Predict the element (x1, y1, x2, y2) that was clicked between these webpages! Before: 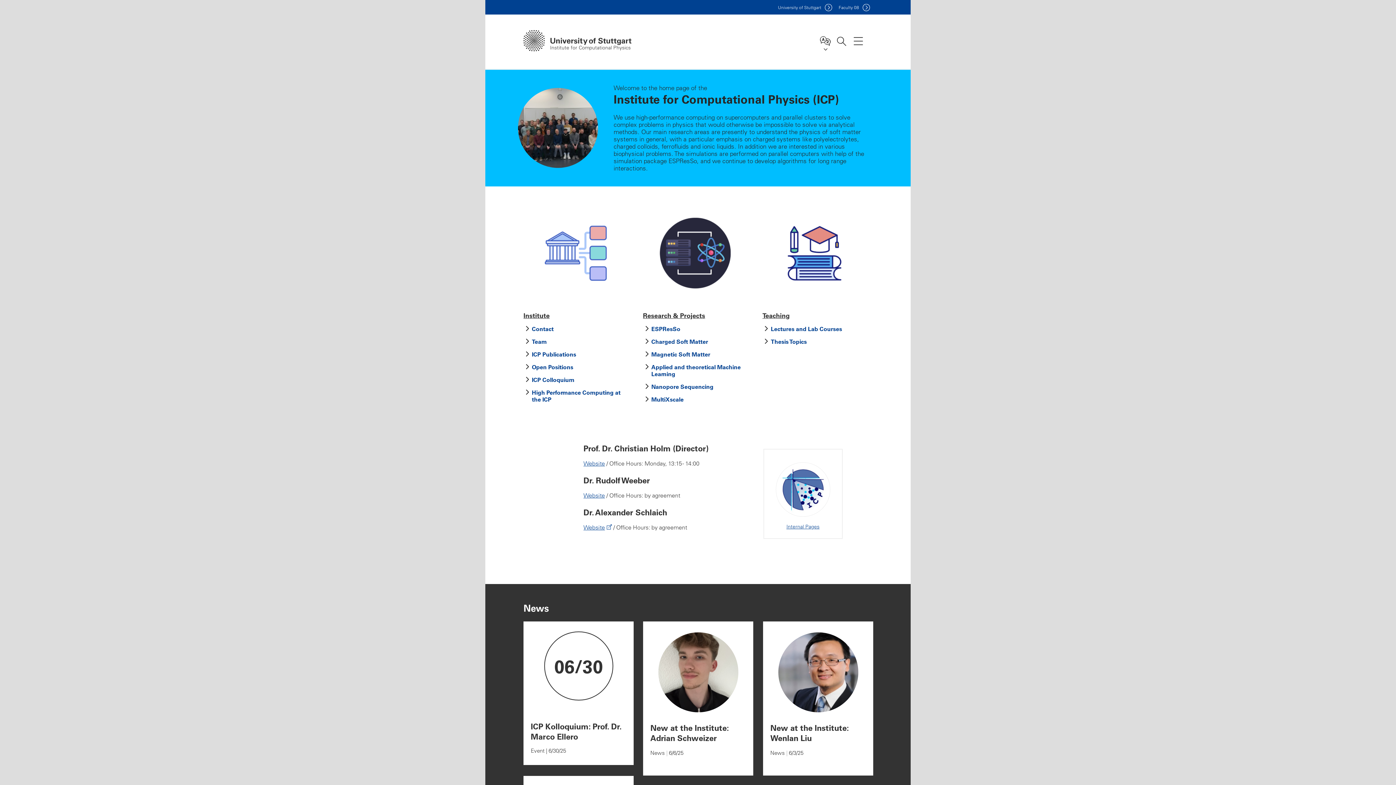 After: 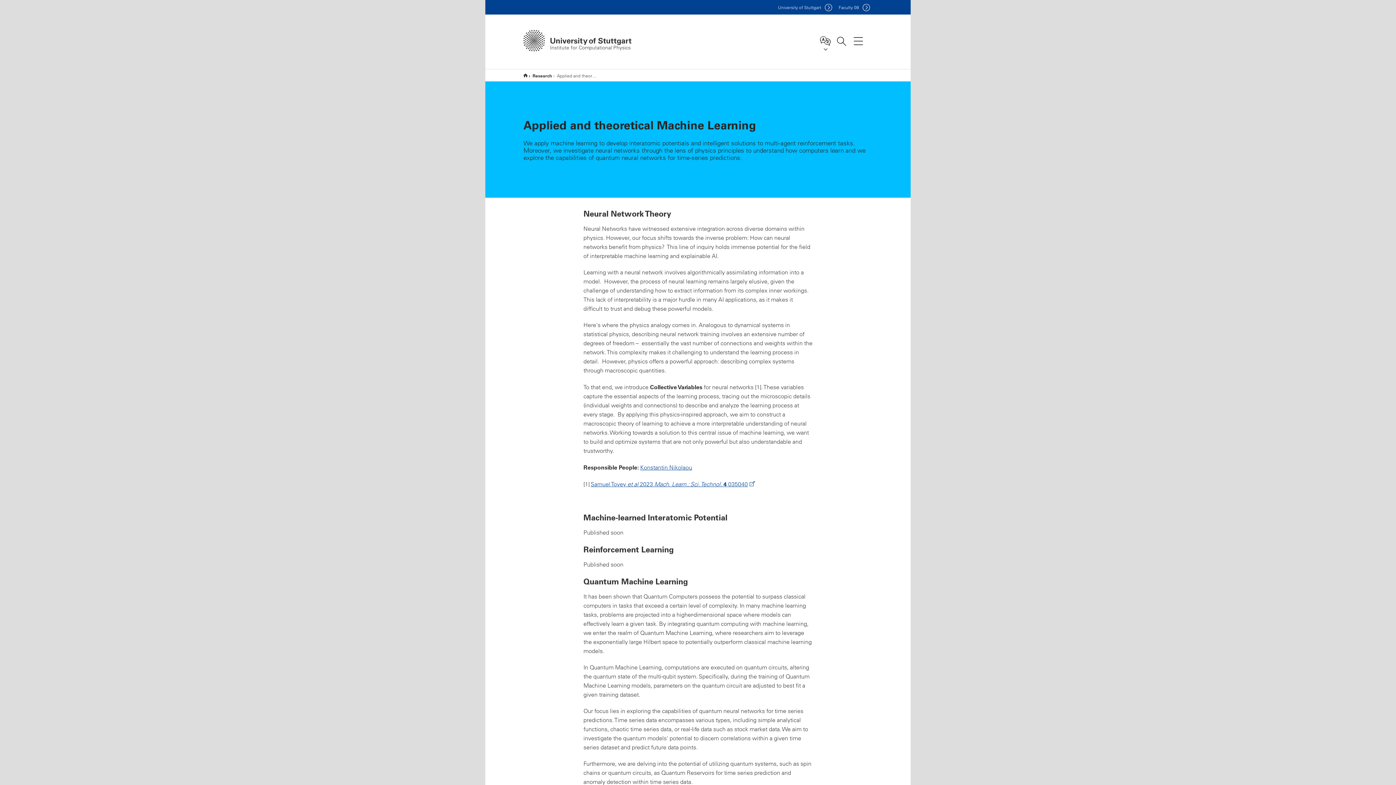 Action: label: Applied and theoretical Machine Learning bbox: (651, 363, 740, 377)